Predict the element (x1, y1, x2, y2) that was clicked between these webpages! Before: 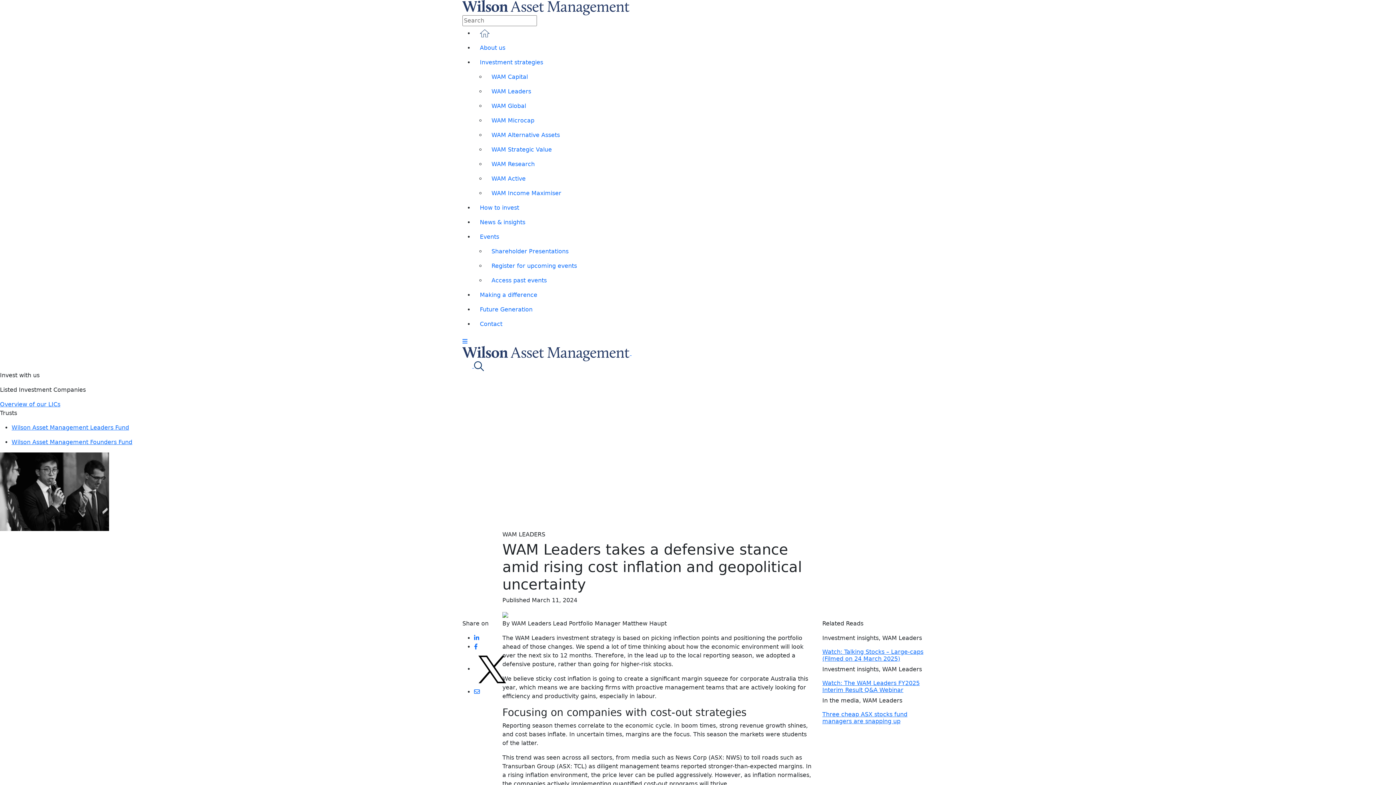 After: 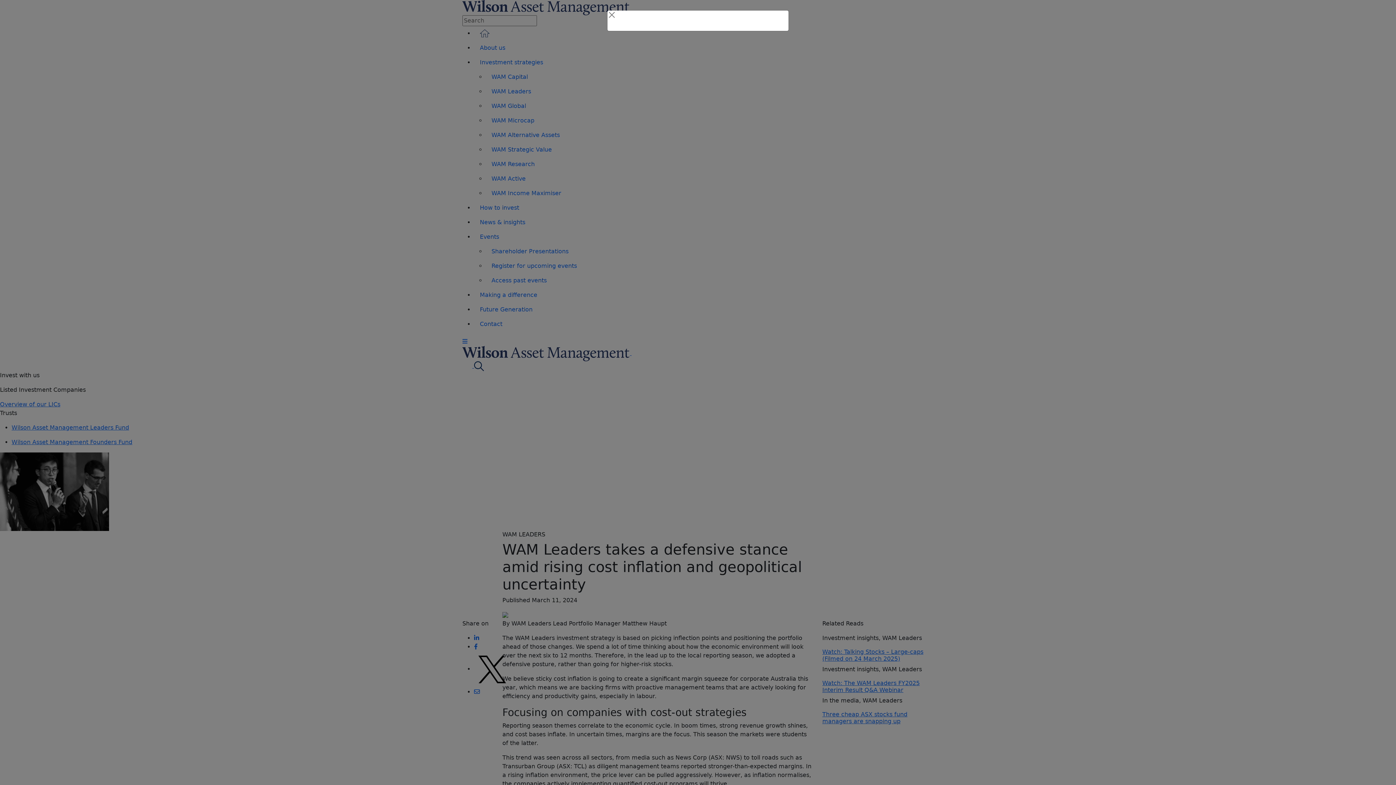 Action: bbox: (502, 611, 508, 618)